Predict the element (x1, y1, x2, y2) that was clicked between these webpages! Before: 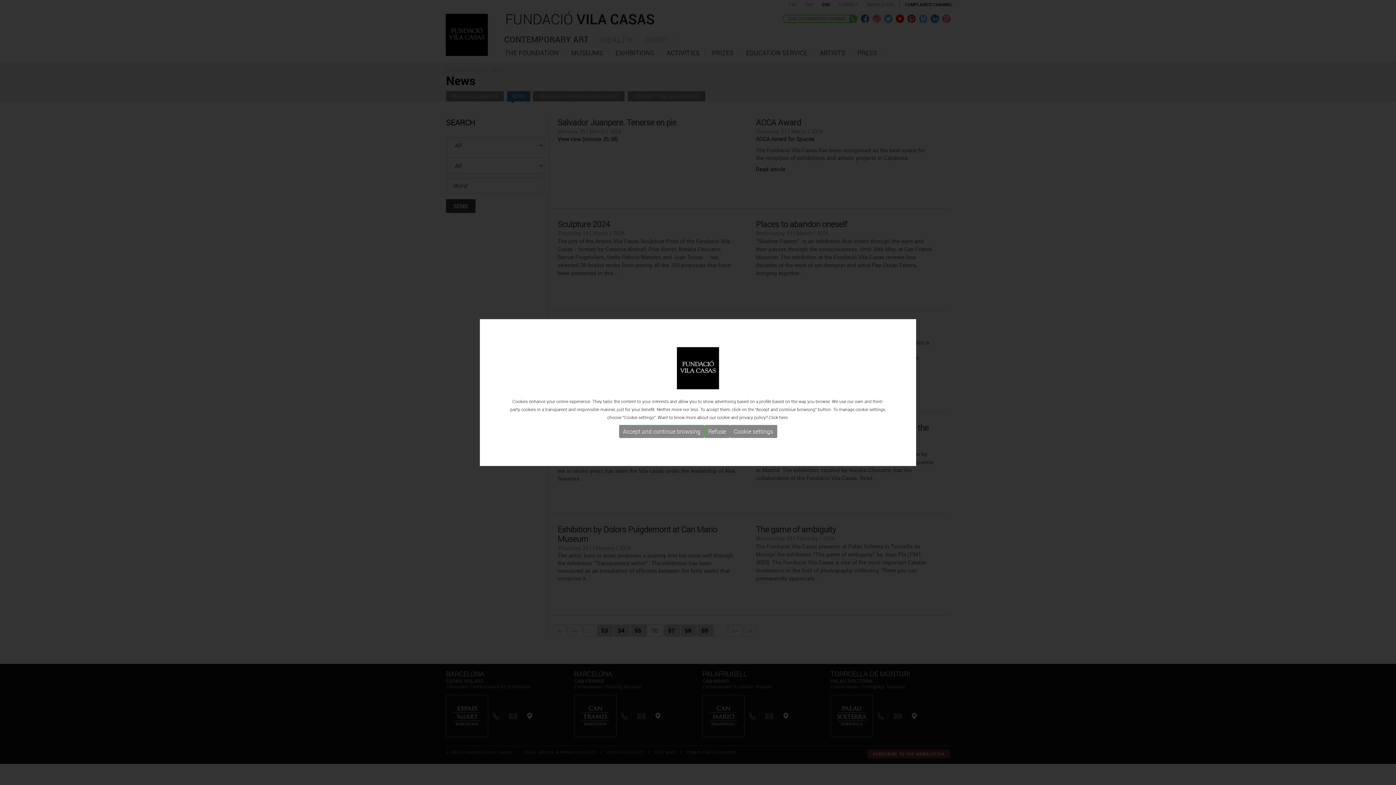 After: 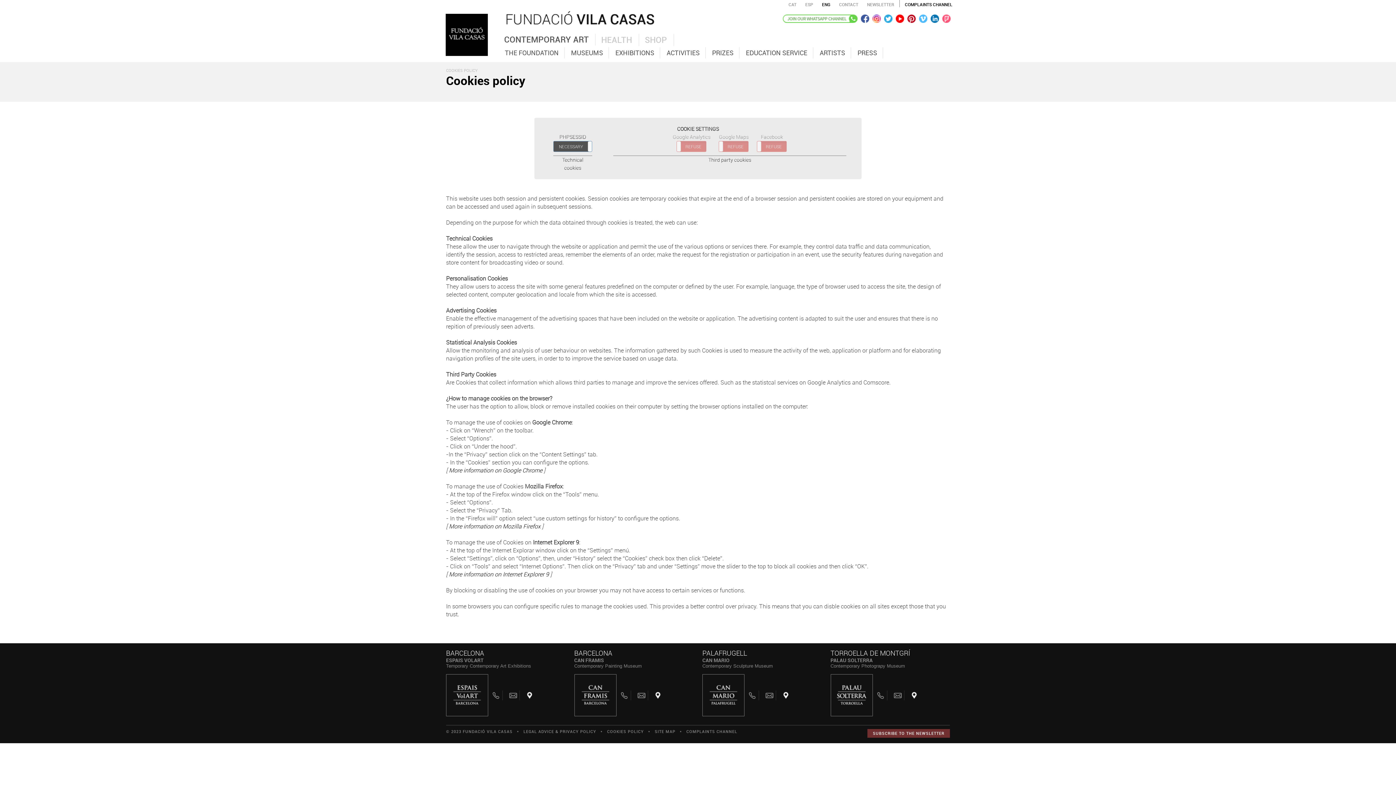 Action: label: Cookie settings bbox: (730, 425, 777, 438)